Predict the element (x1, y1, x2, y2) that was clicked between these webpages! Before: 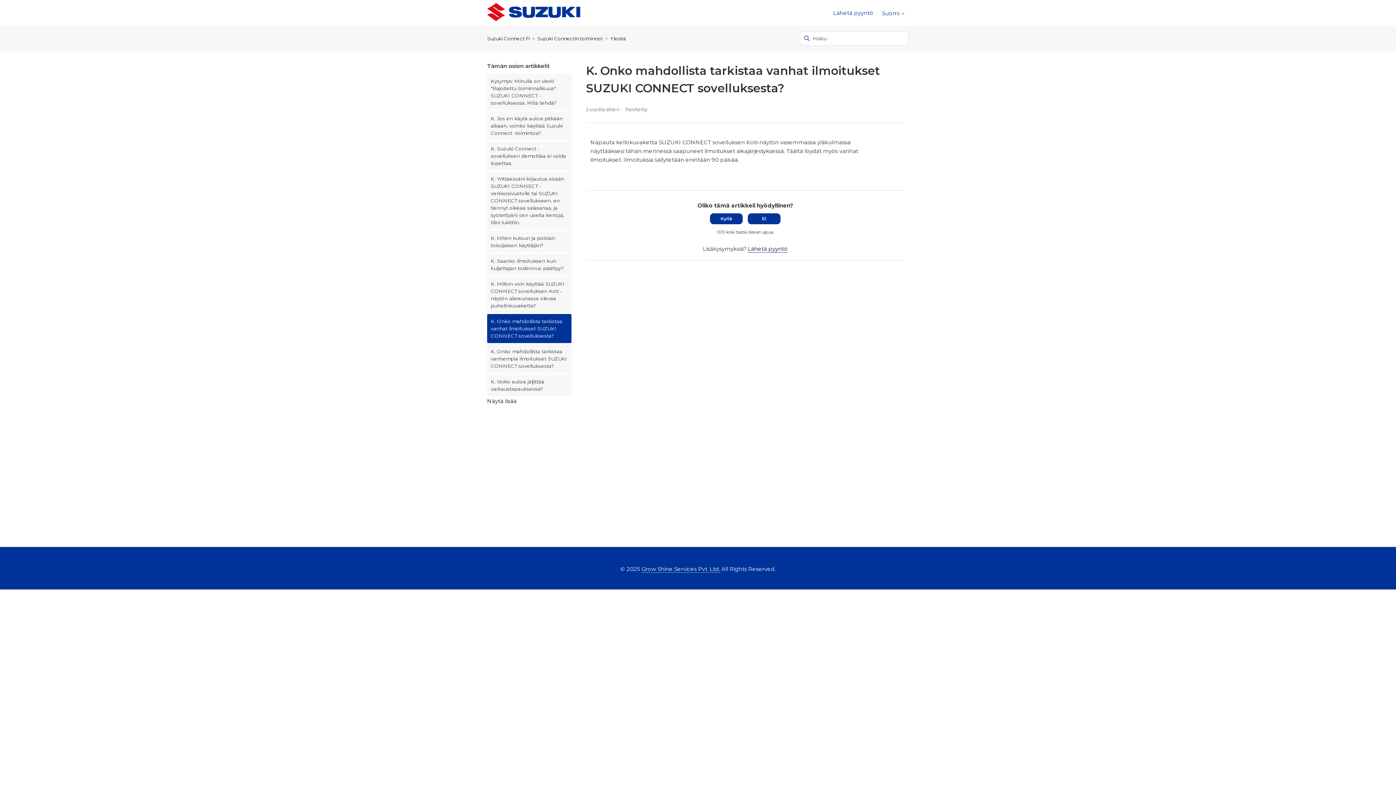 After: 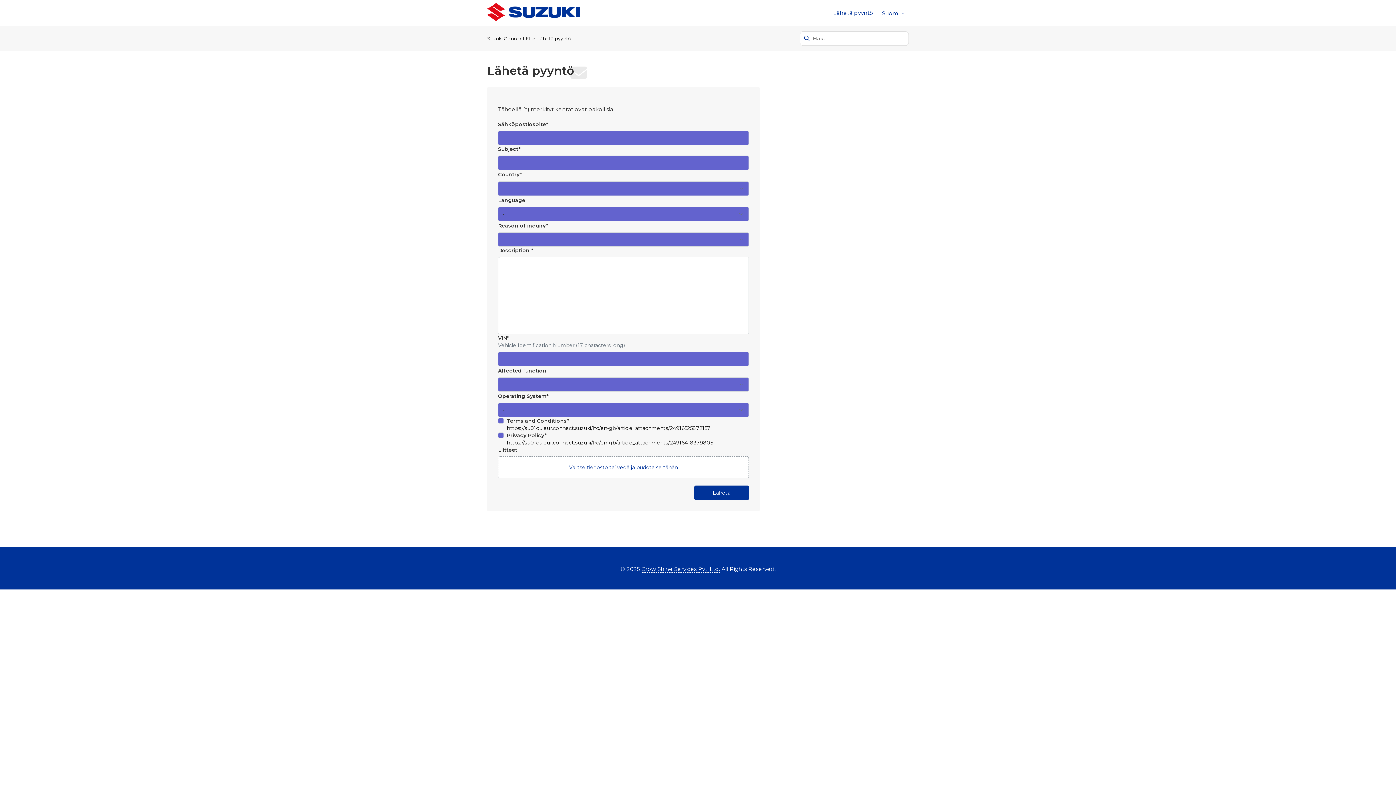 Action: bbox: (829, 8, 877, 16) label: Lähetä pyyntö